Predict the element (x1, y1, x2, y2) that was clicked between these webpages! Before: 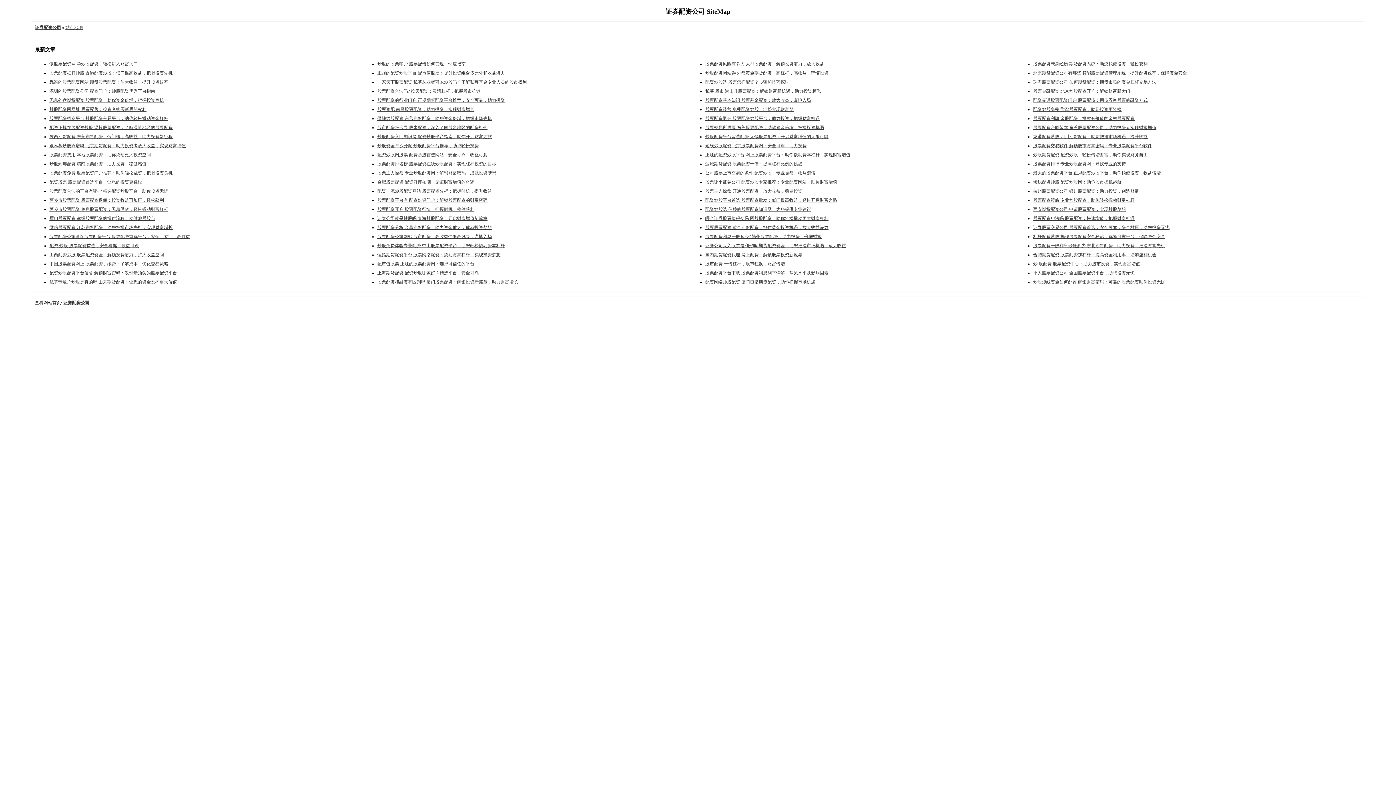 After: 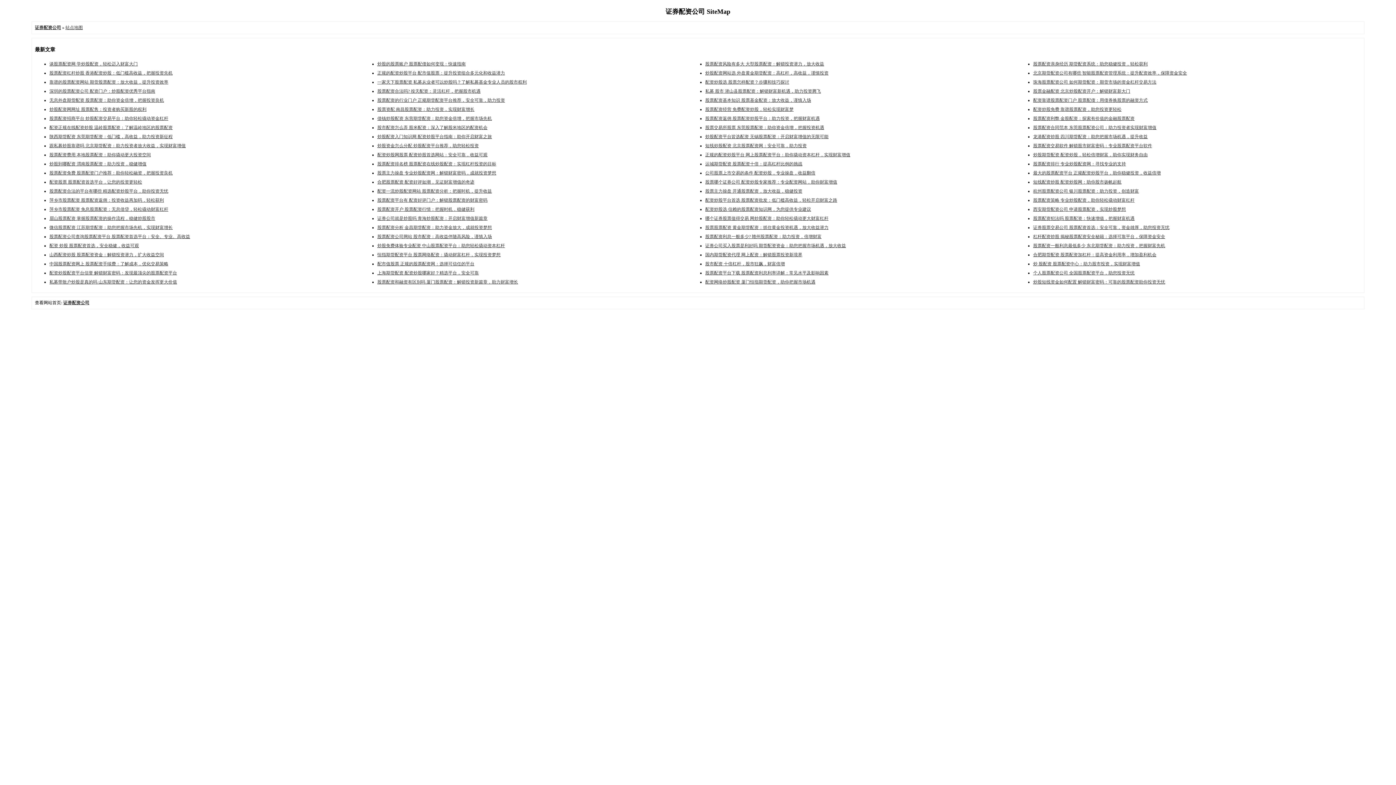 Action: bbox: (49, 79, 168, 84) label: 靠谱的股票配资网站 期货股票配资：放大收益，提升投资效率